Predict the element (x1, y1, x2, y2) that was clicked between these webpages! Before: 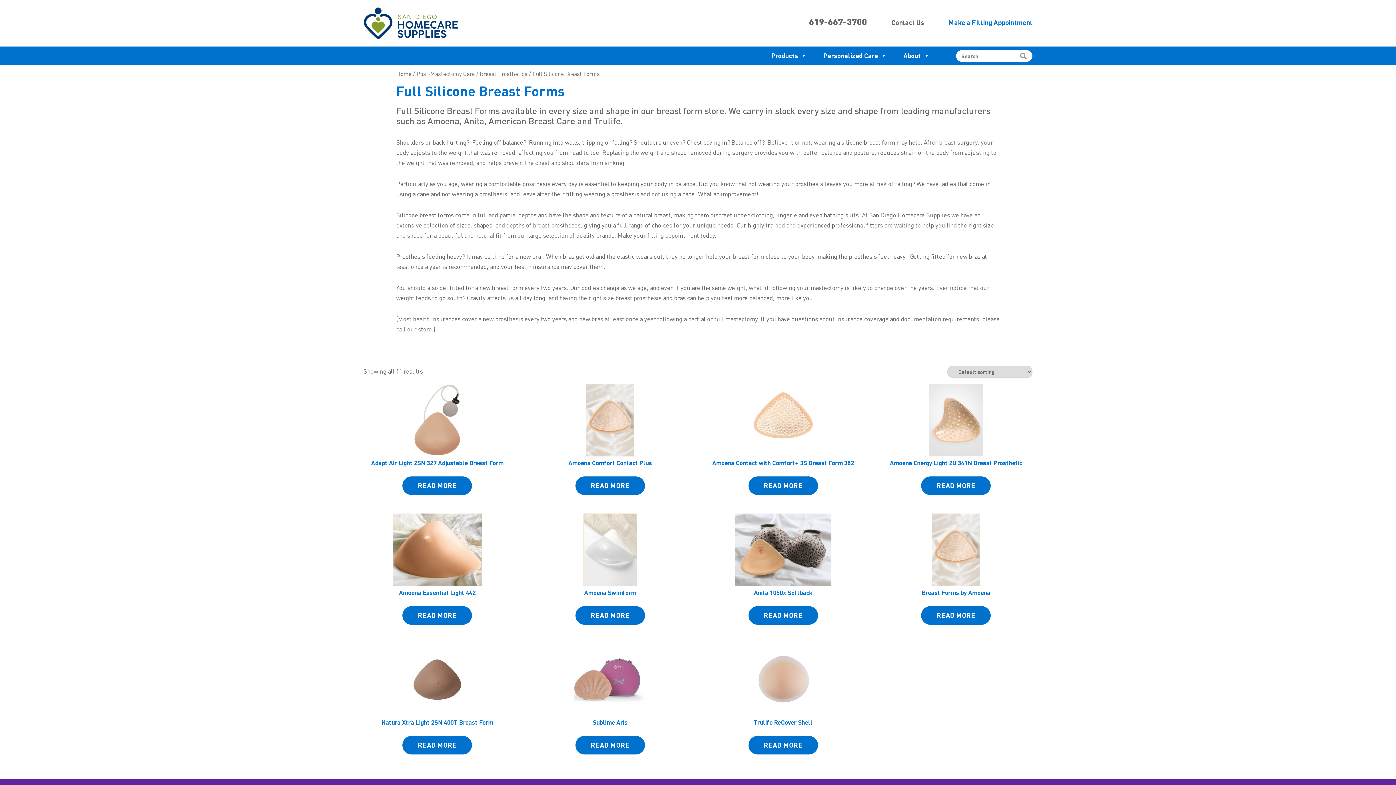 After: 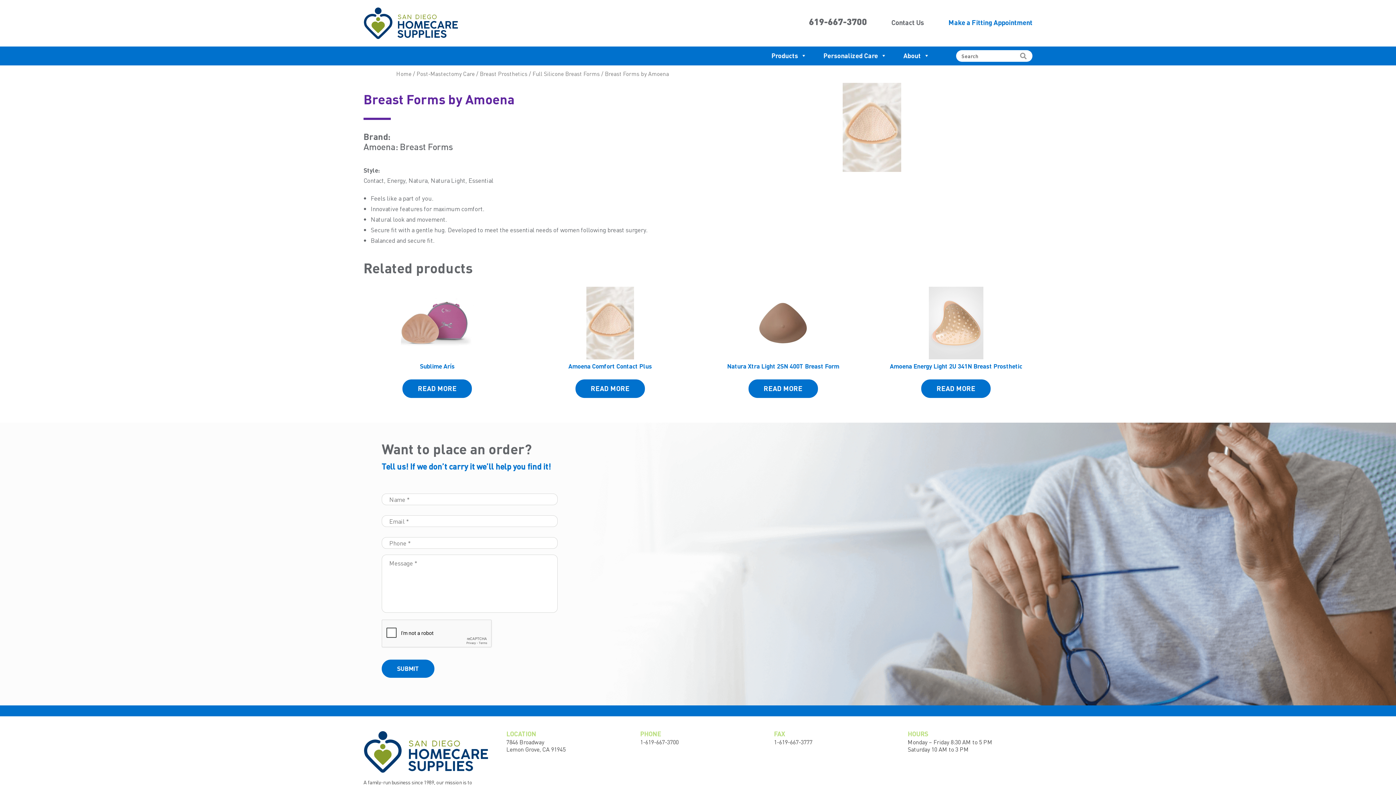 Action: label: Read more about “Breast Forms by Amoena” bbox: (921, 606, 990, 624)